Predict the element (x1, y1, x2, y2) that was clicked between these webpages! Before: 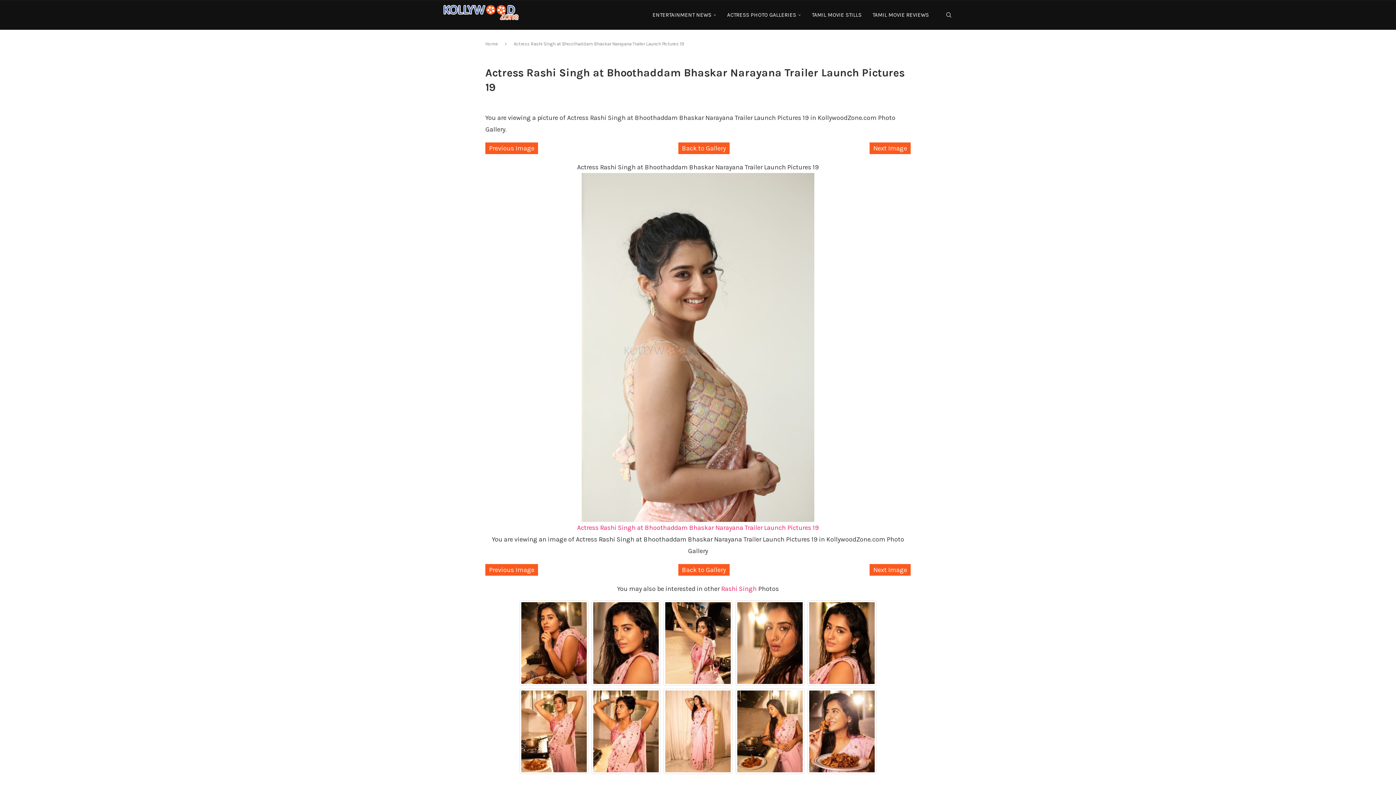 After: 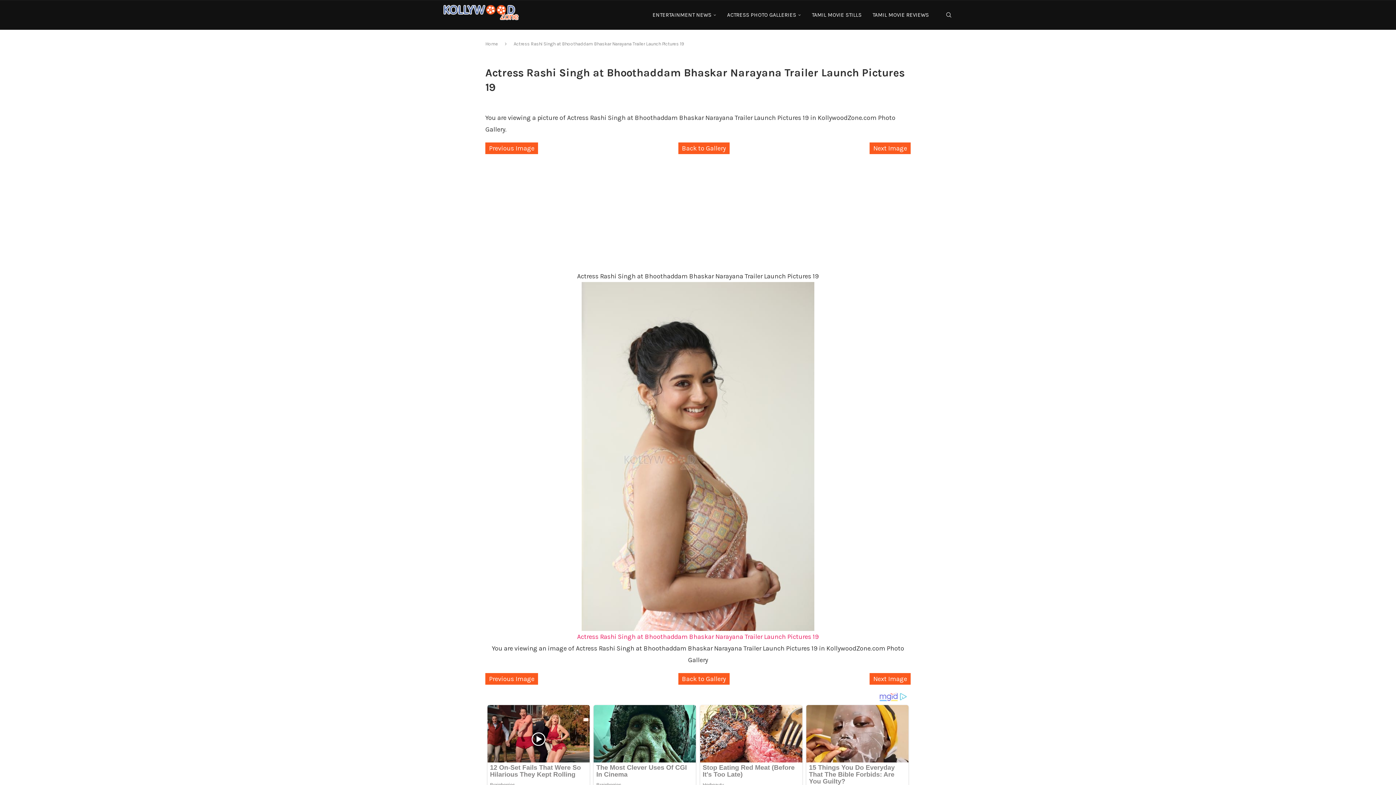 Action: bbox: (737, 602, 802, 684)